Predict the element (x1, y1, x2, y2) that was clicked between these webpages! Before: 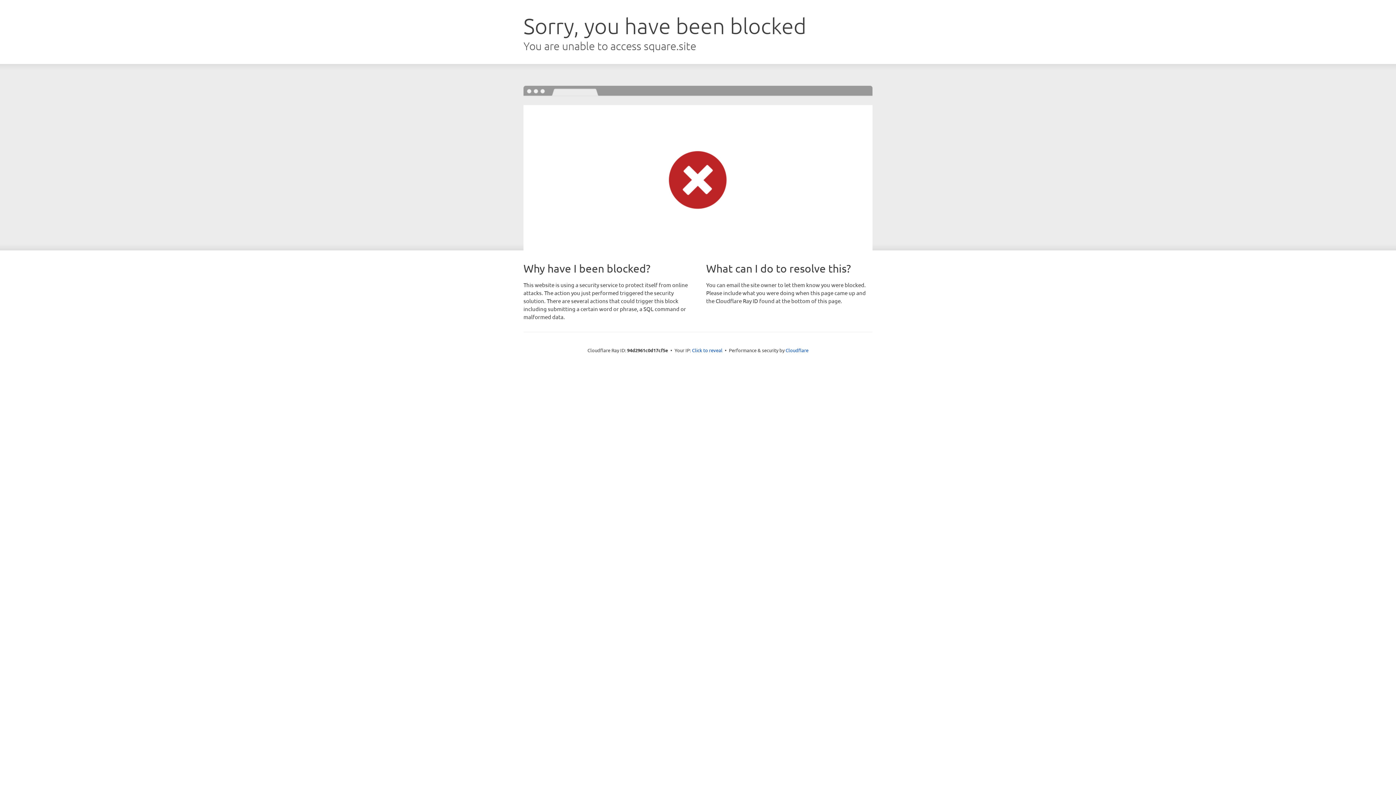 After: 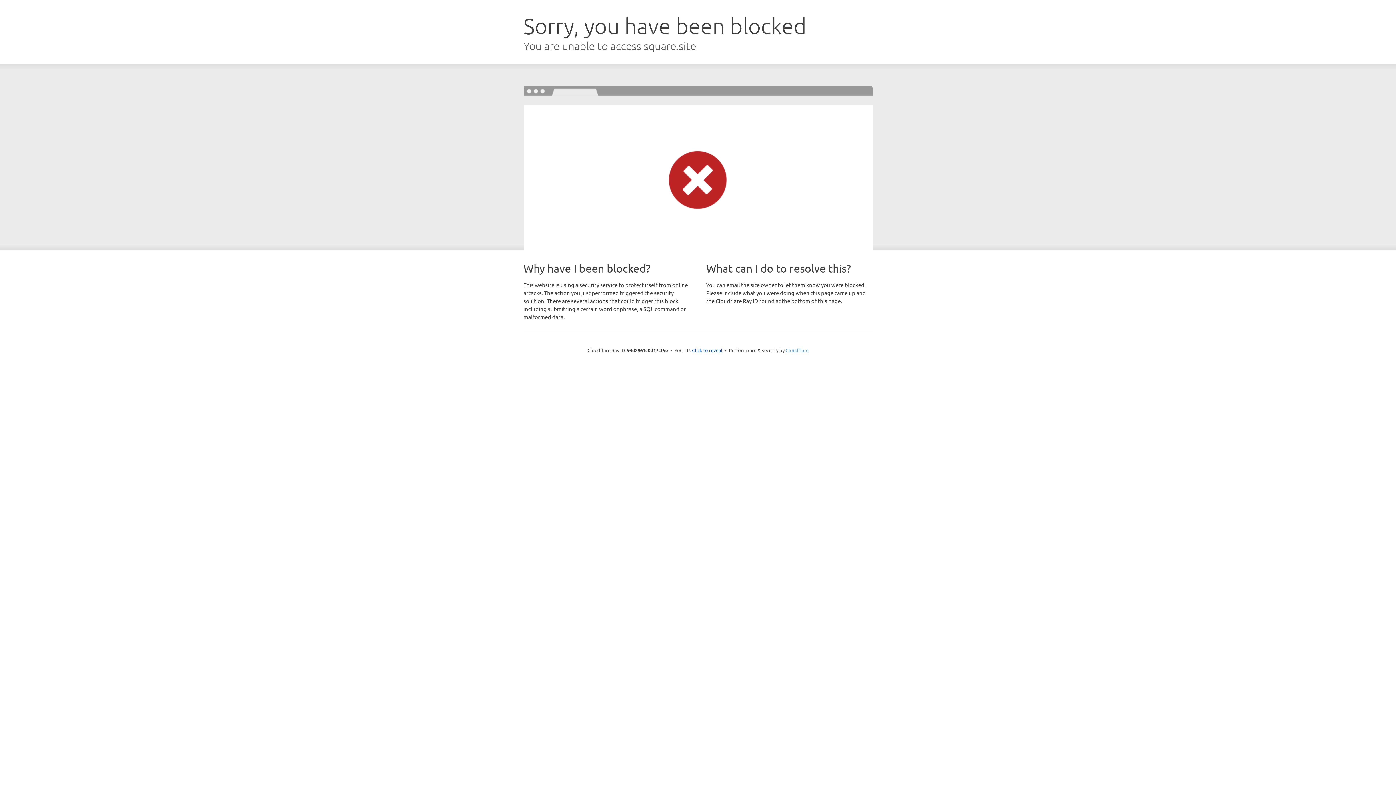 Action: bbox: (785, 347, 808, 353) label: Cloudflare